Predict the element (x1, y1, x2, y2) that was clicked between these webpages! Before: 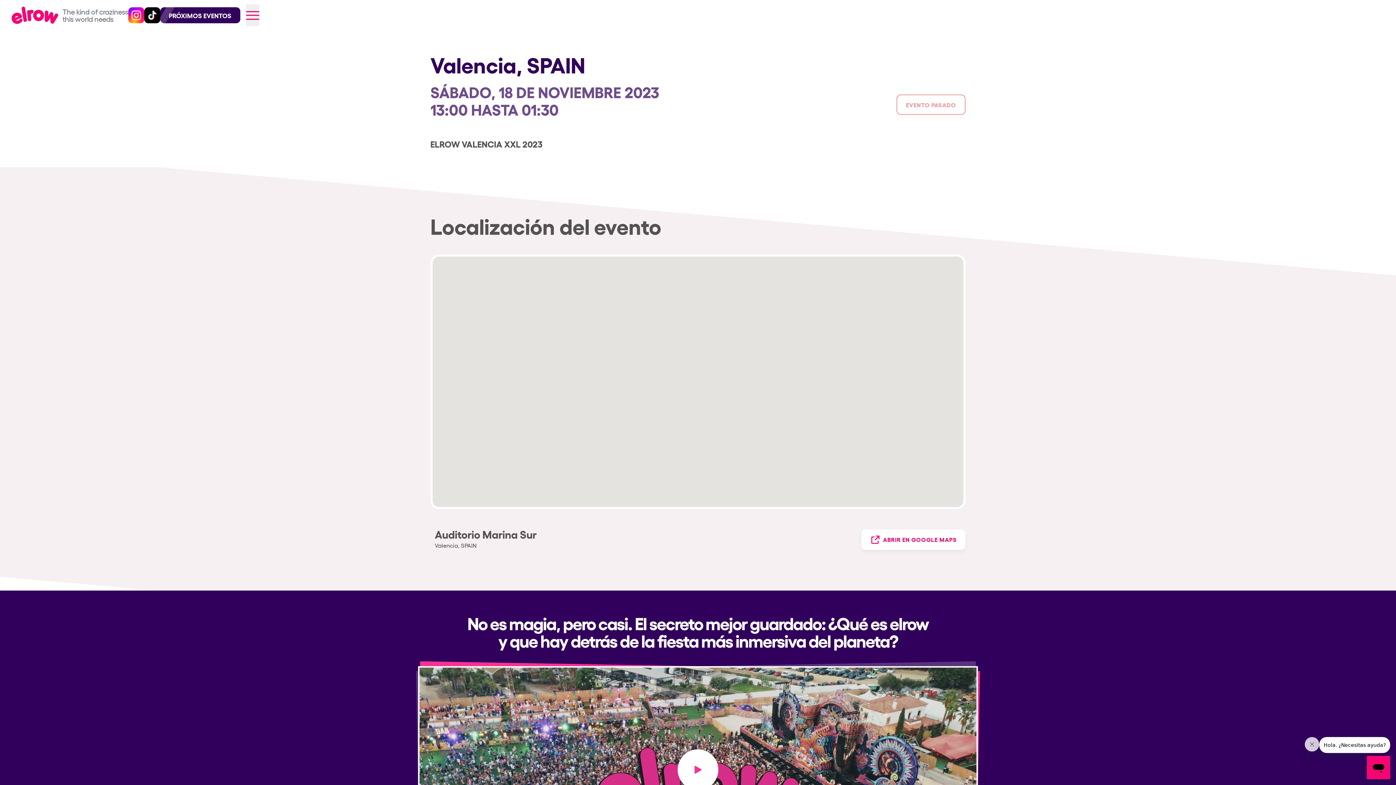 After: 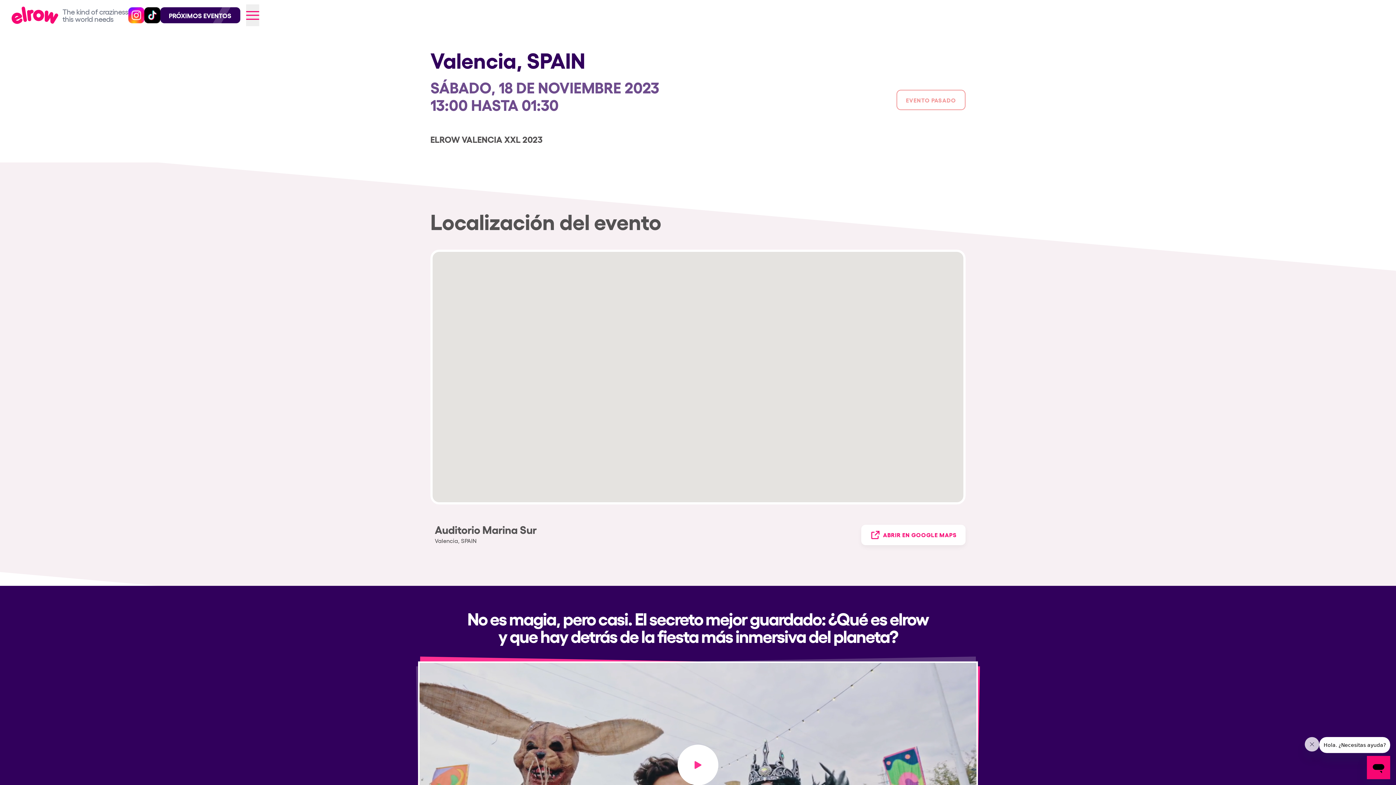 Action: label: Play video bbox: (677, 749, 718, 790)